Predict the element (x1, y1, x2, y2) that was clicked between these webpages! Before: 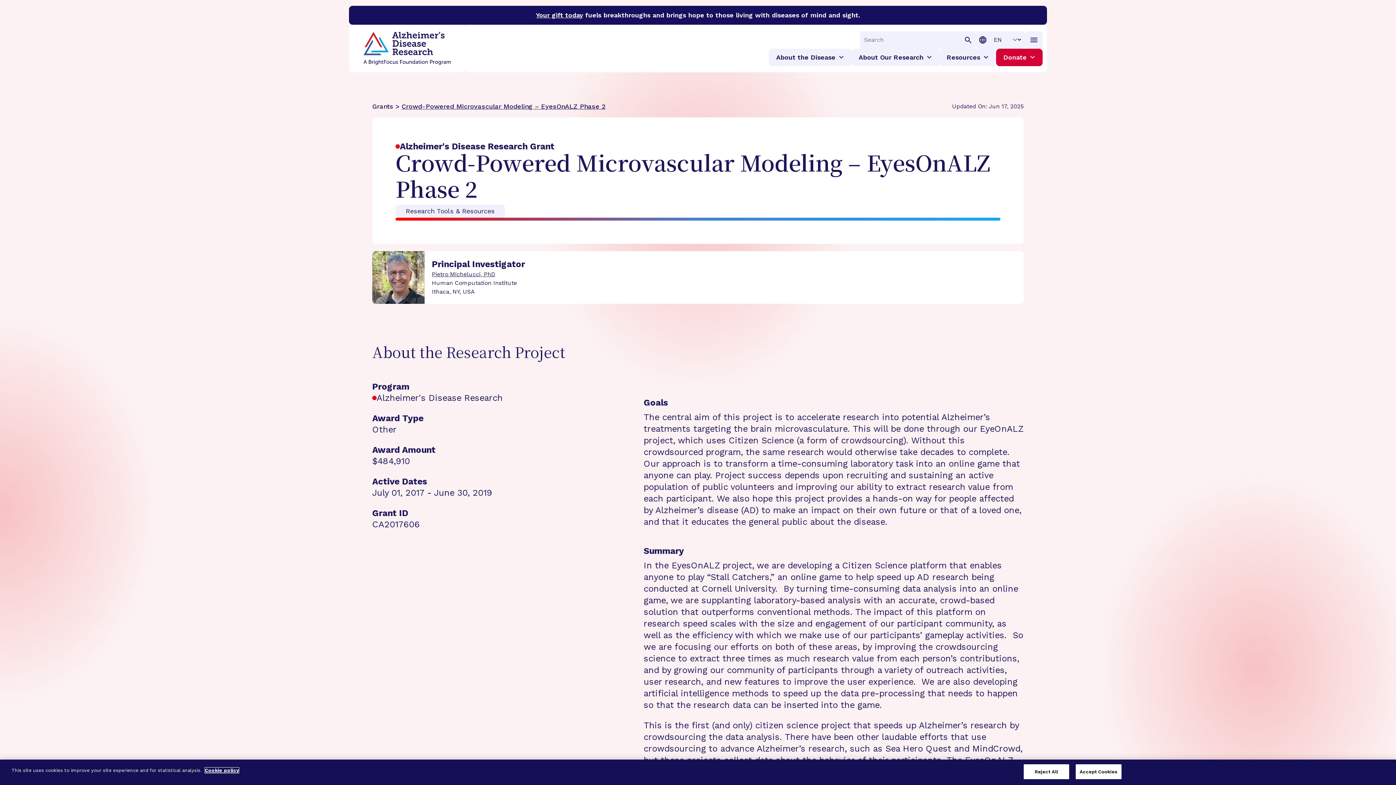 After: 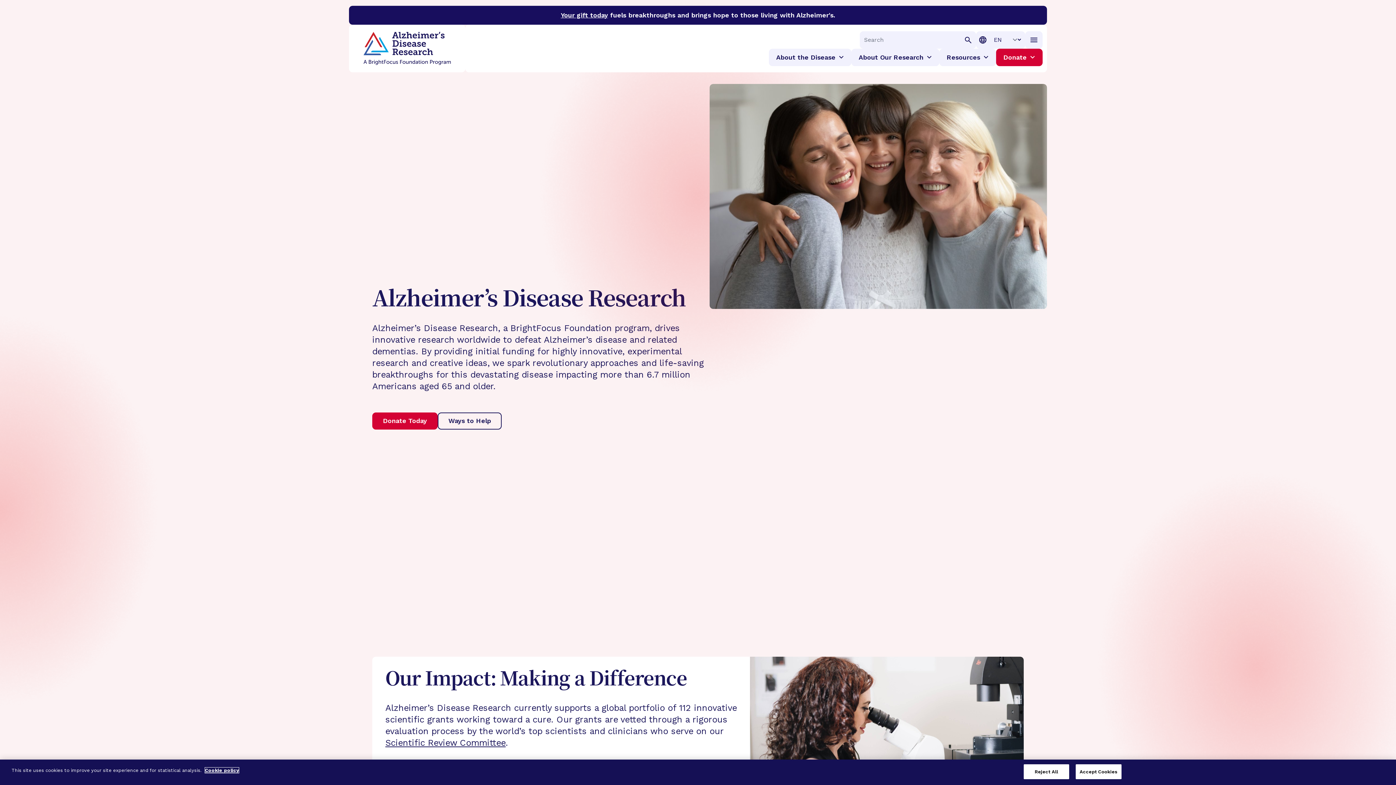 Action: bbox: (363, 29, 450, 68) label: BrightFocus Foundation BrightFocus is a premier funder of groundbreaking research in an urgent effort to discover cures for Alzheimer’s disease, macular degeneration, and glaucoma.